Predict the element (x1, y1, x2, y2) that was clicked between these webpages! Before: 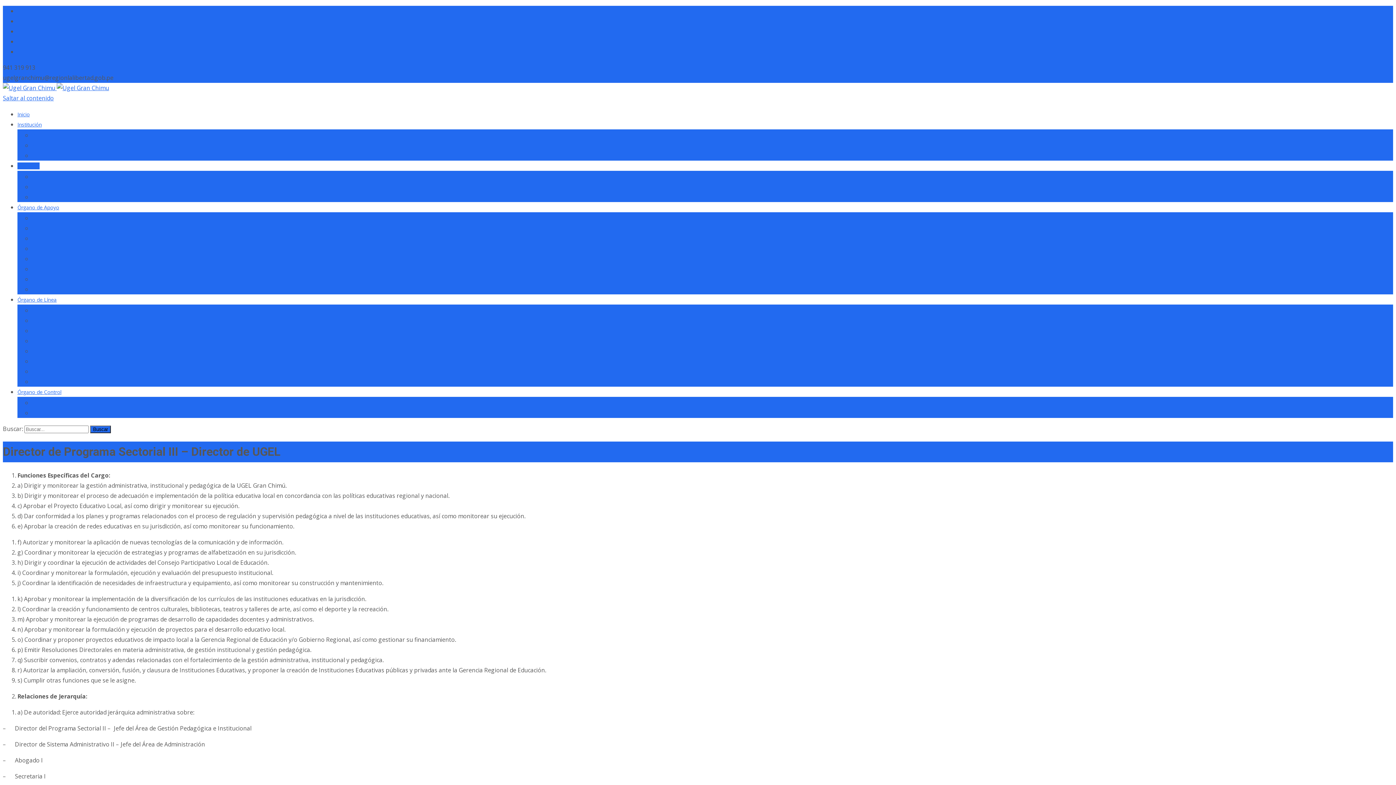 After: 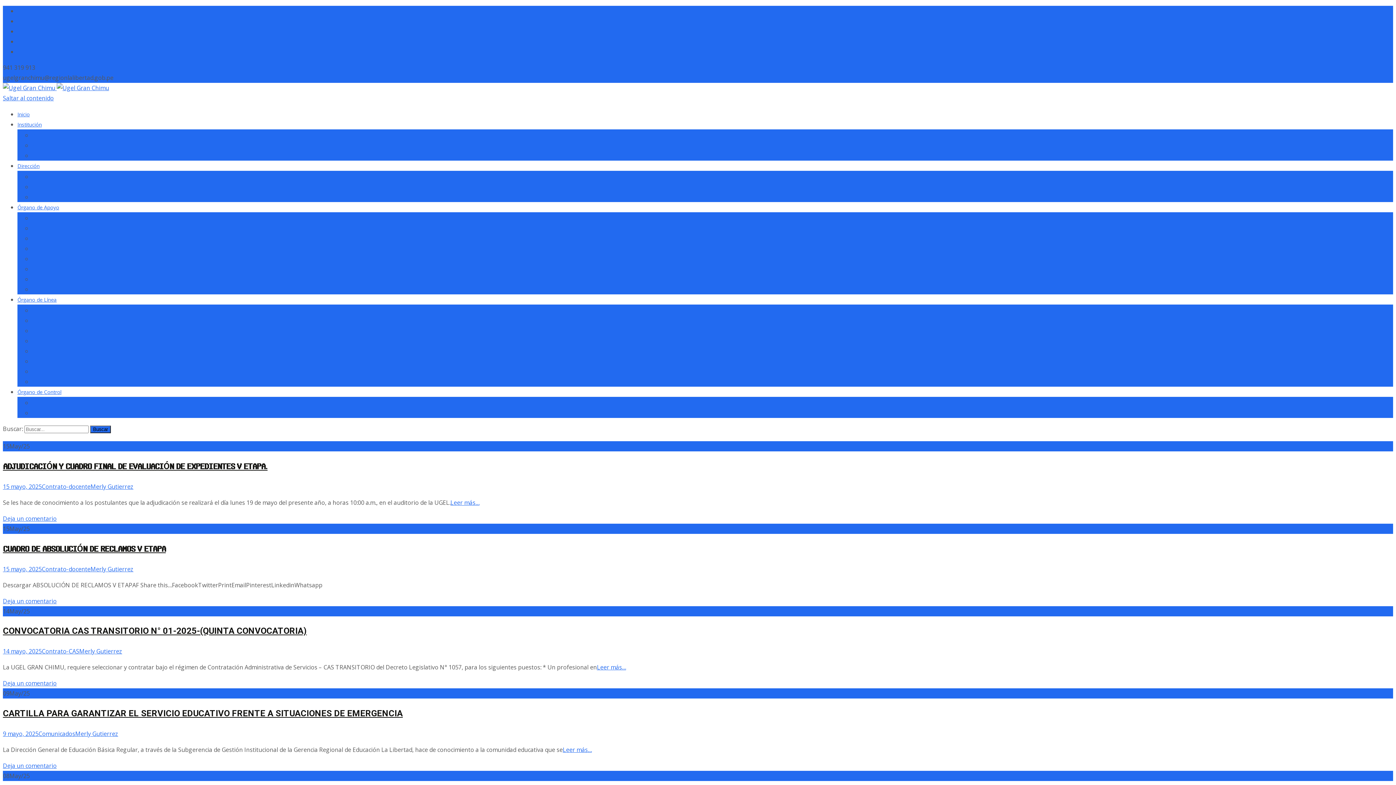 Action: bbox: (2, 84, 109, 92) label:  